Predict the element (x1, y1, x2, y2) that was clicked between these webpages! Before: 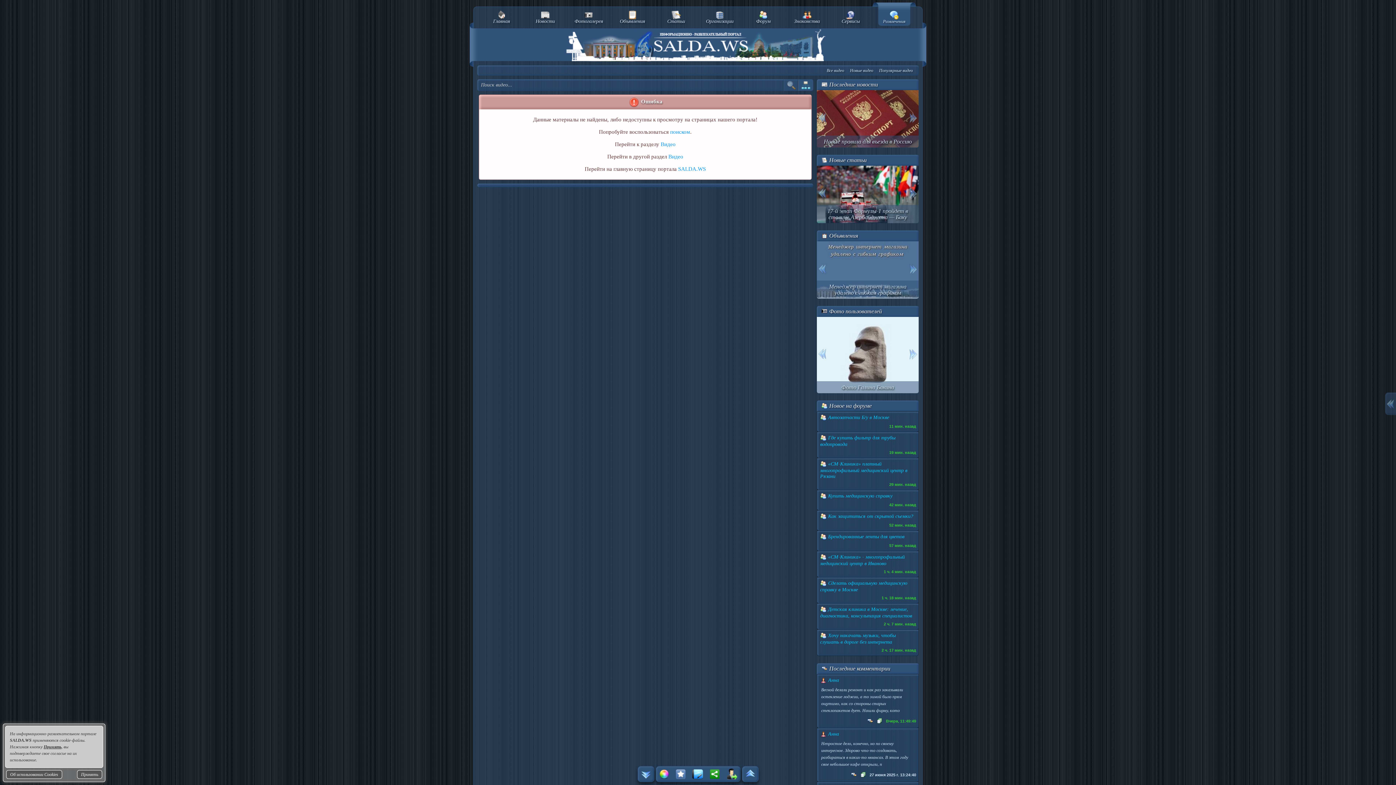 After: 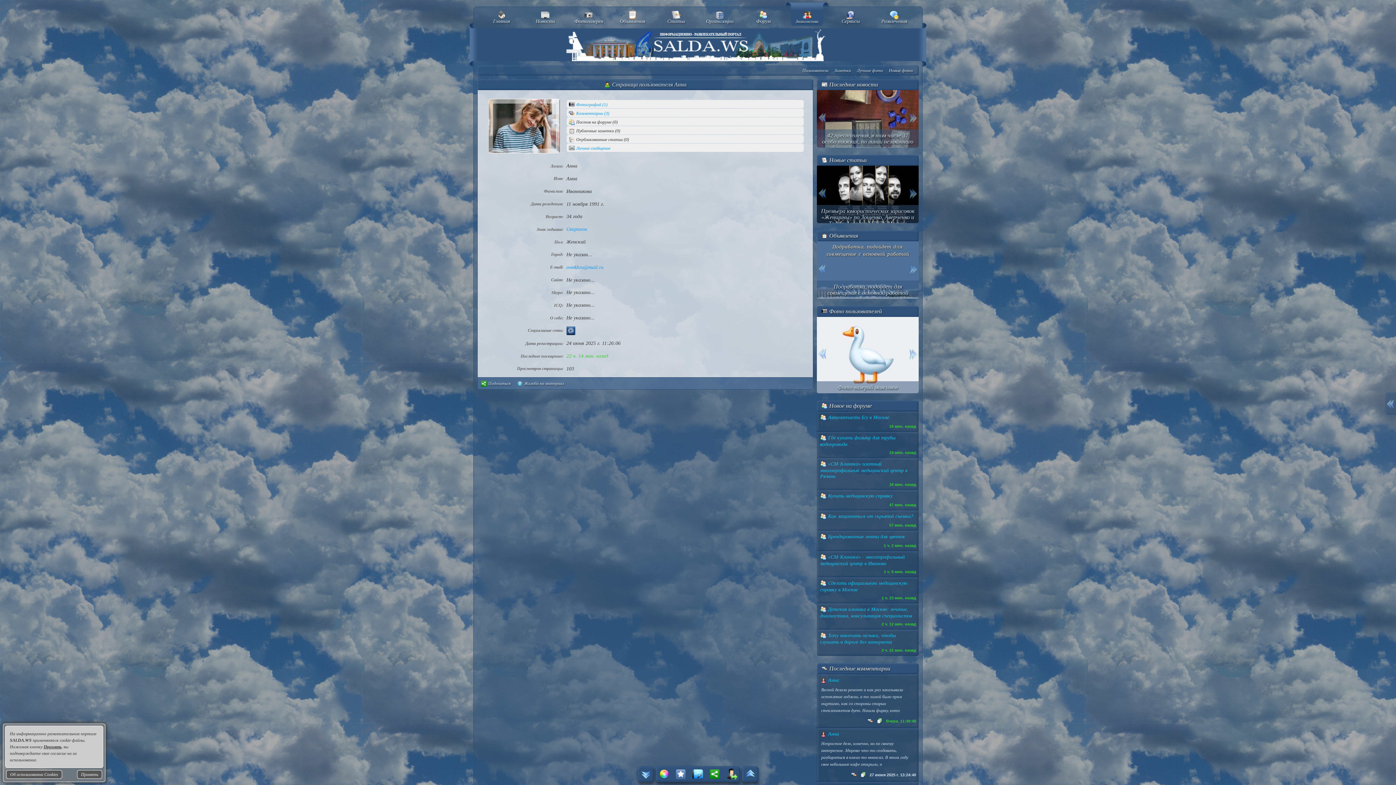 Action: label:  Анна bbox: (820, 731, 915, 738)